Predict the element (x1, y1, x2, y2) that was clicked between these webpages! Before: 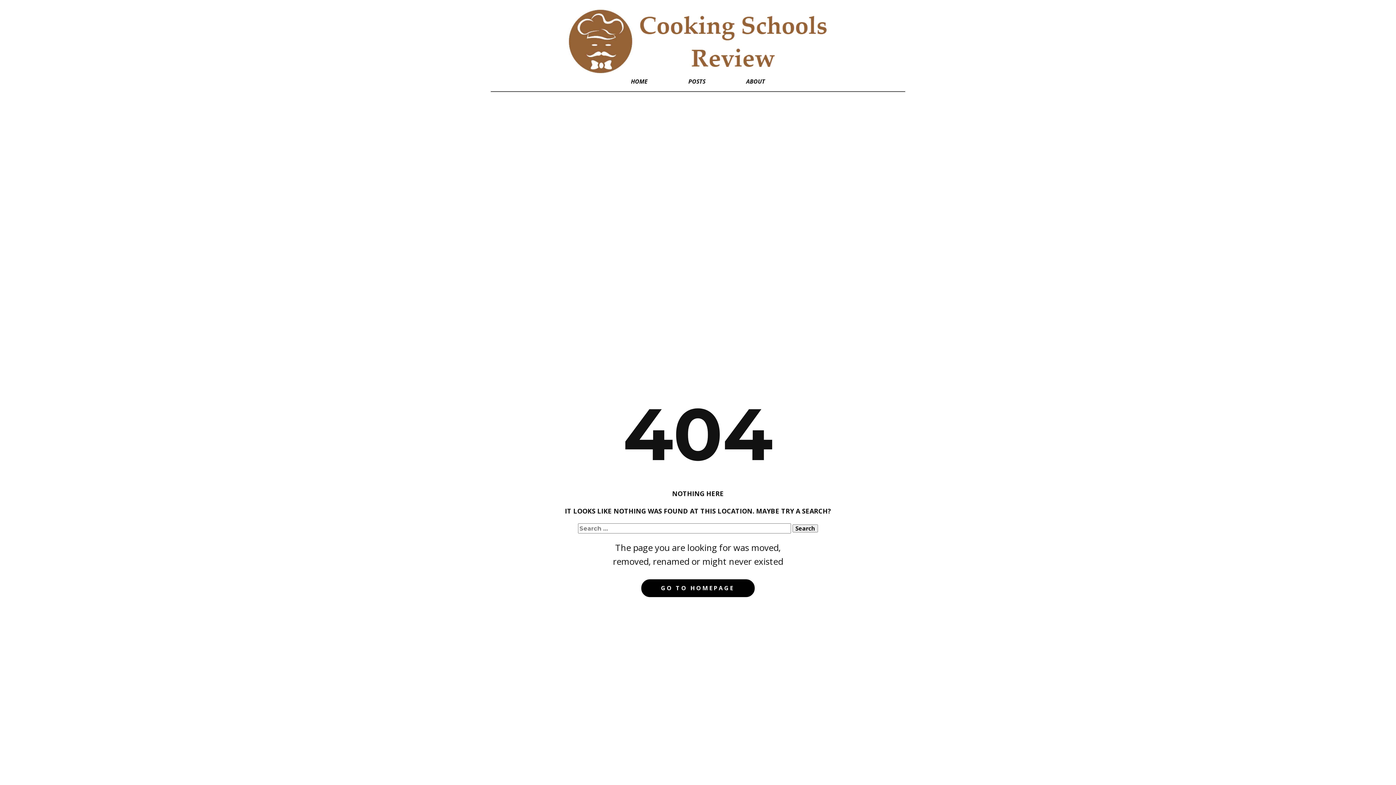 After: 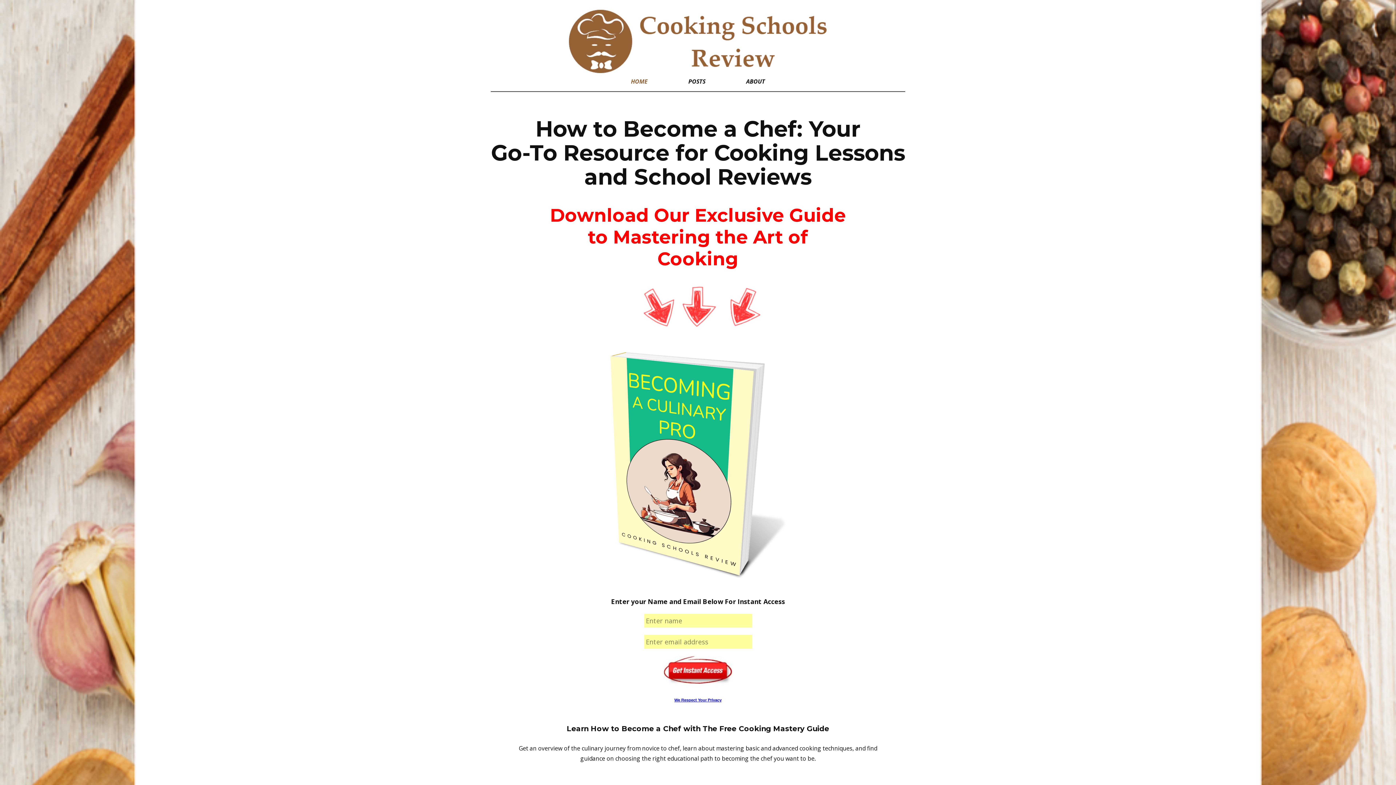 Action: bbox: (610, 74, 668, 88) label: HOME